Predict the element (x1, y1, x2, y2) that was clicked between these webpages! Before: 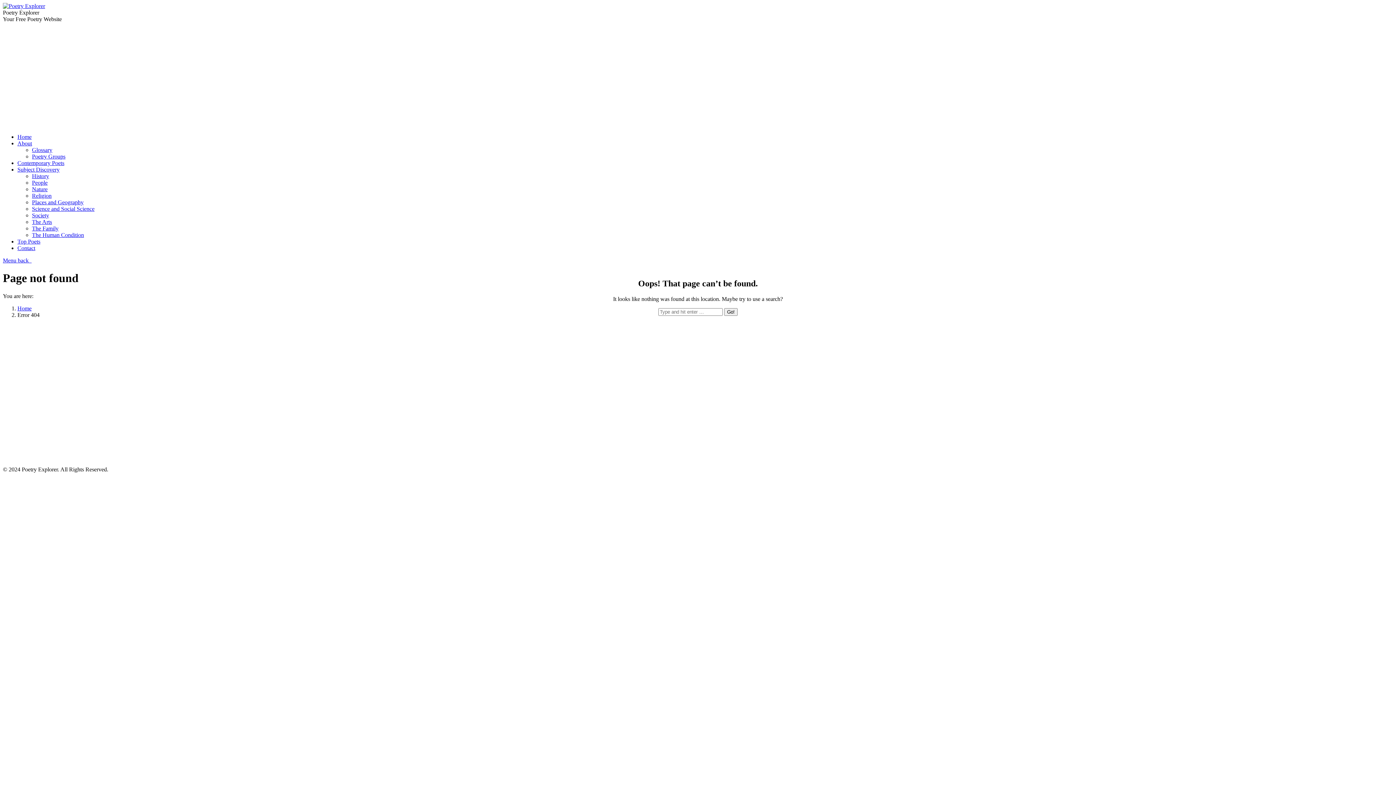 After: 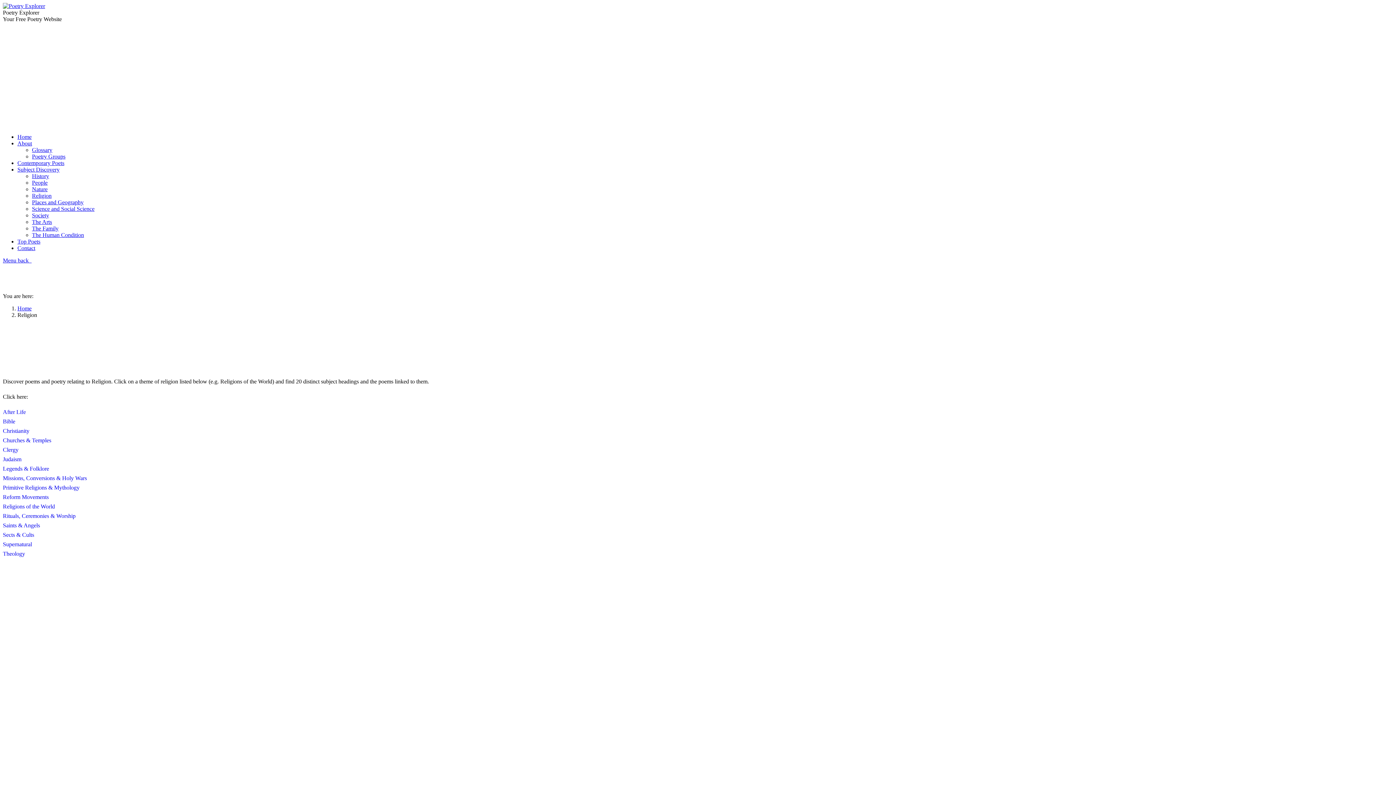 Action: label: Religion bbox: (32, 192, 51, 198)